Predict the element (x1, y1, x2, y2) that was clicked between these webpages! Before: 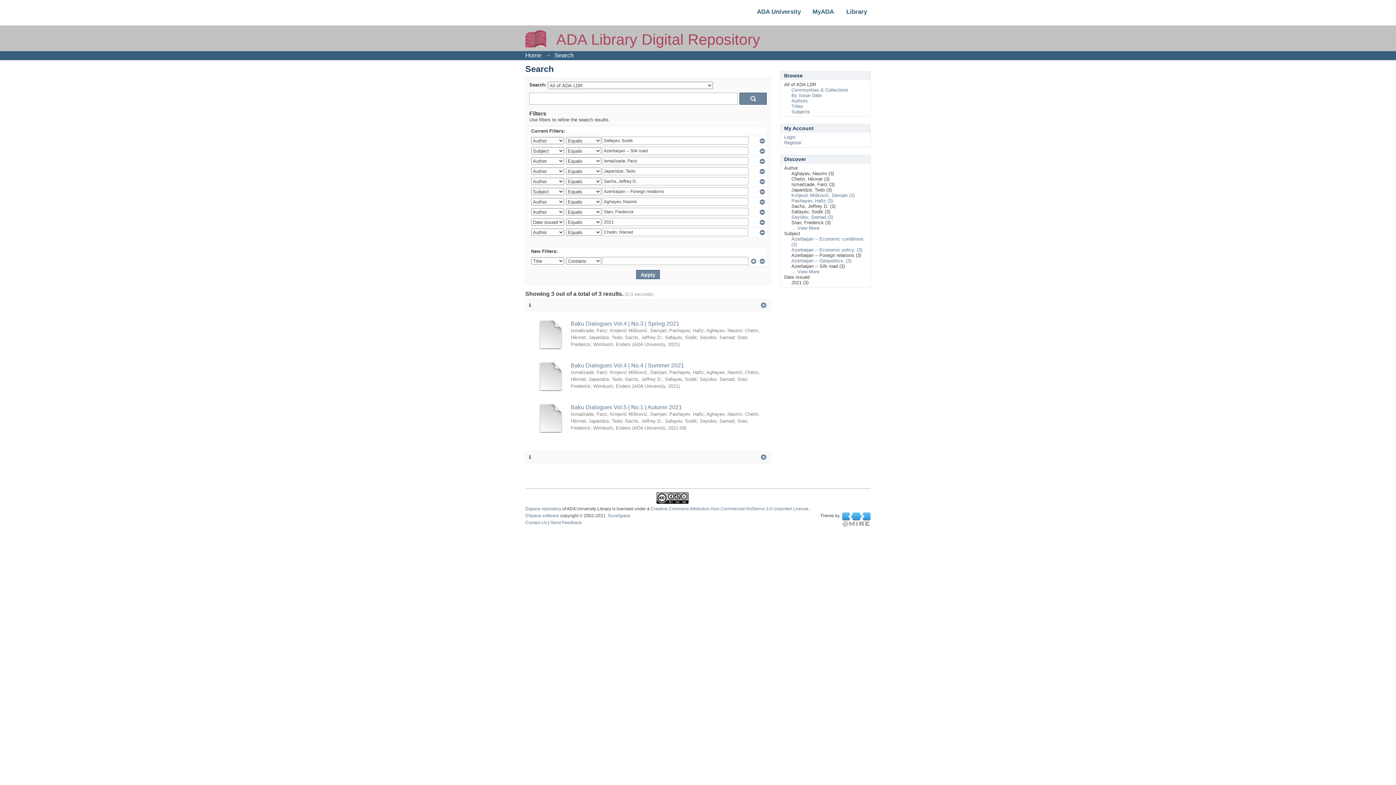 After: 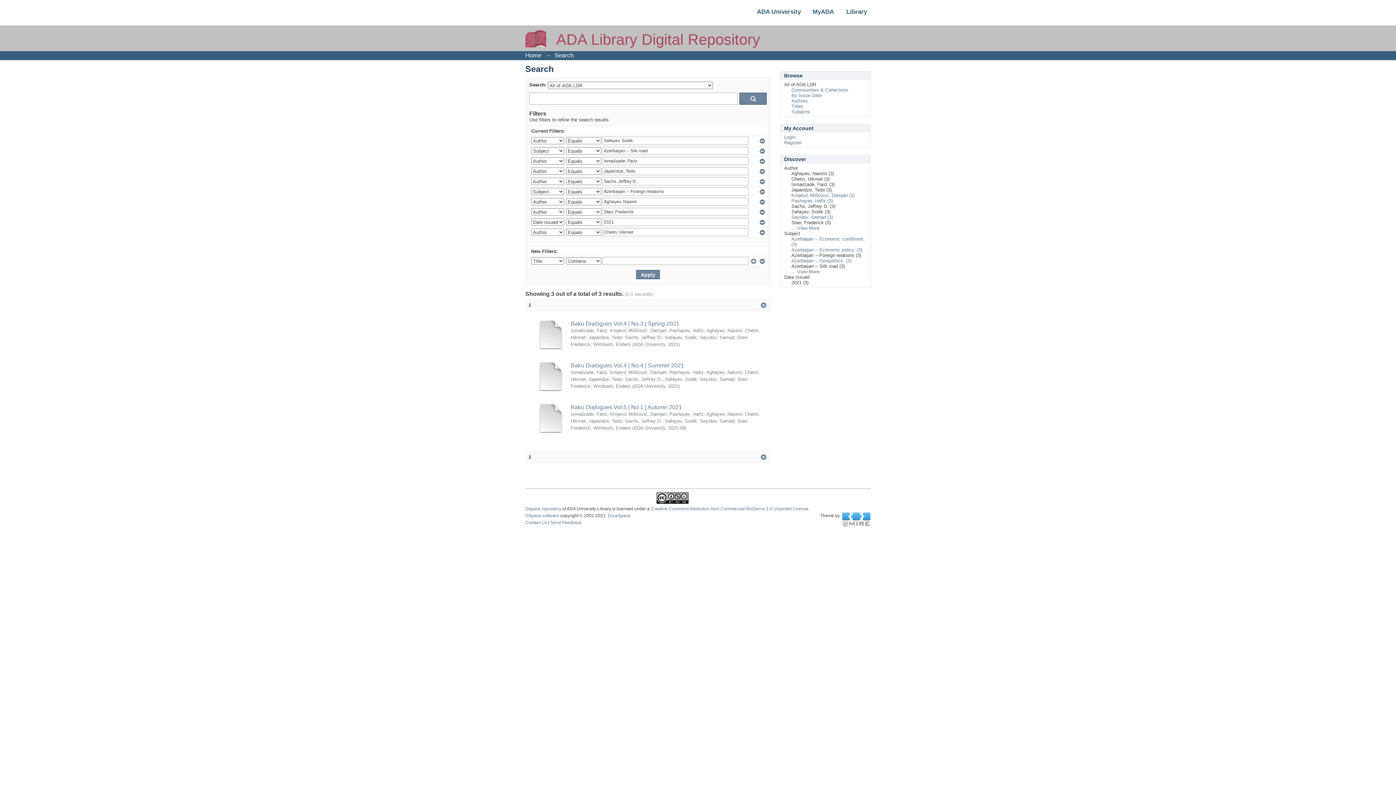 Action: label: 1 bbox: (528, 454, 531, 460)